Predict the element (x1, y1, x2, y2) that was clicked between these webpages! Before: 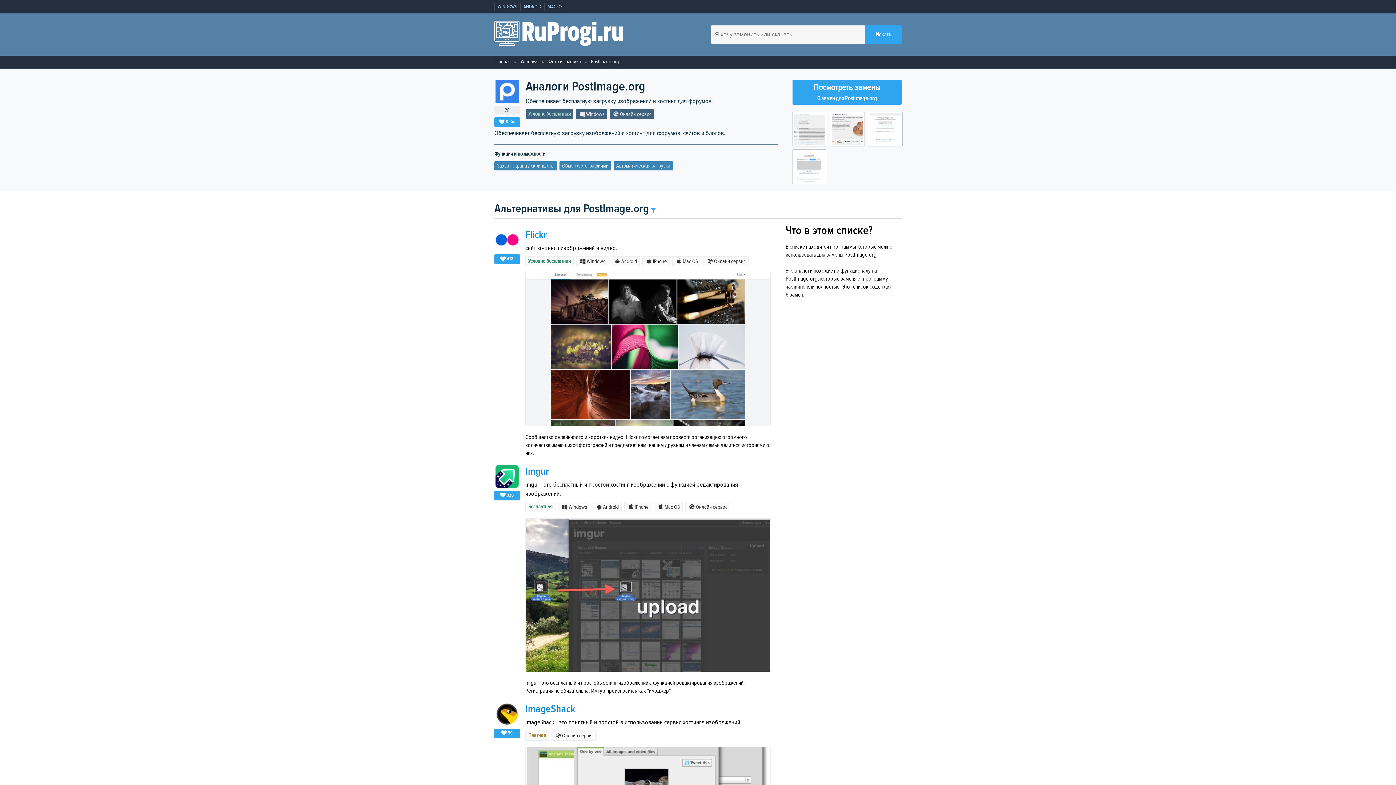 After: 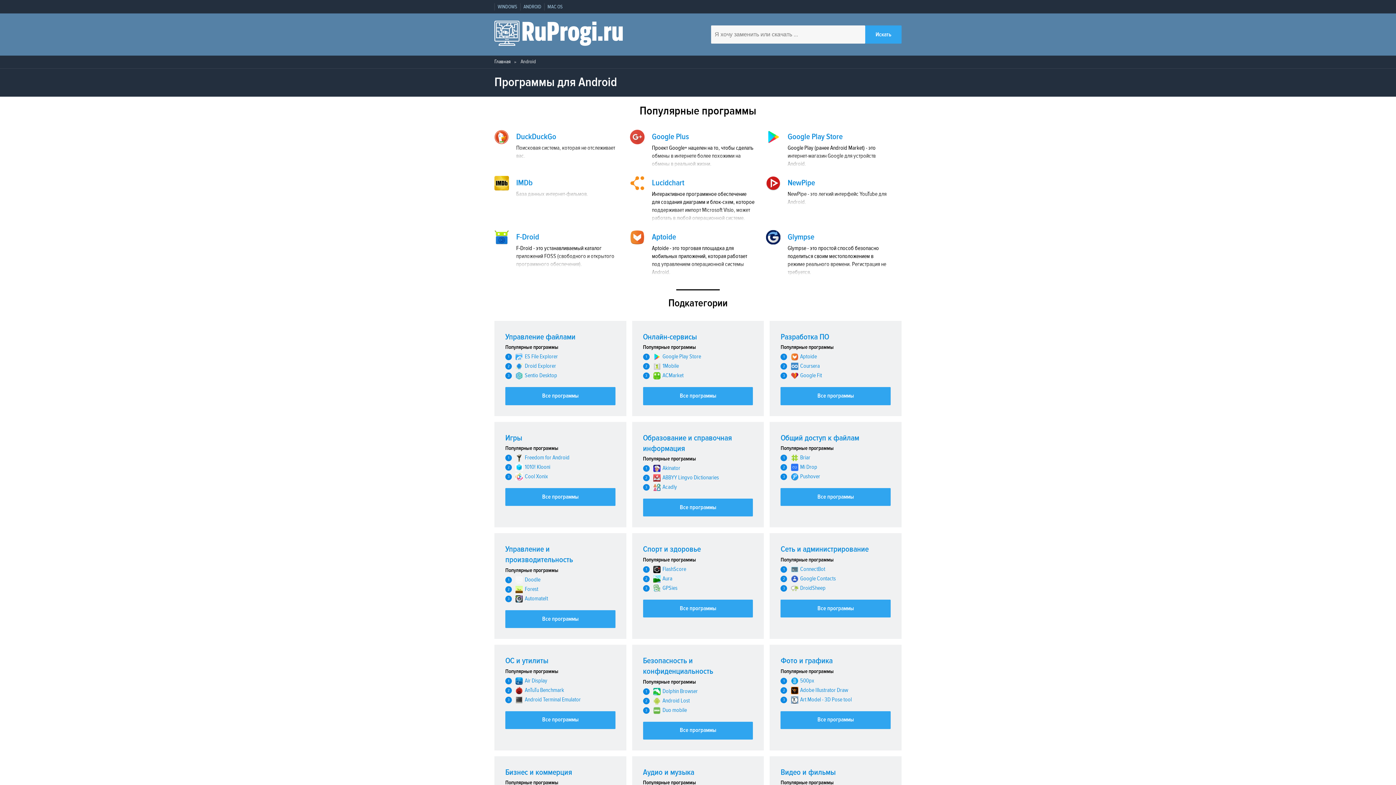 Action: bbox: (520, 3, 544, 10) label: ANDROID